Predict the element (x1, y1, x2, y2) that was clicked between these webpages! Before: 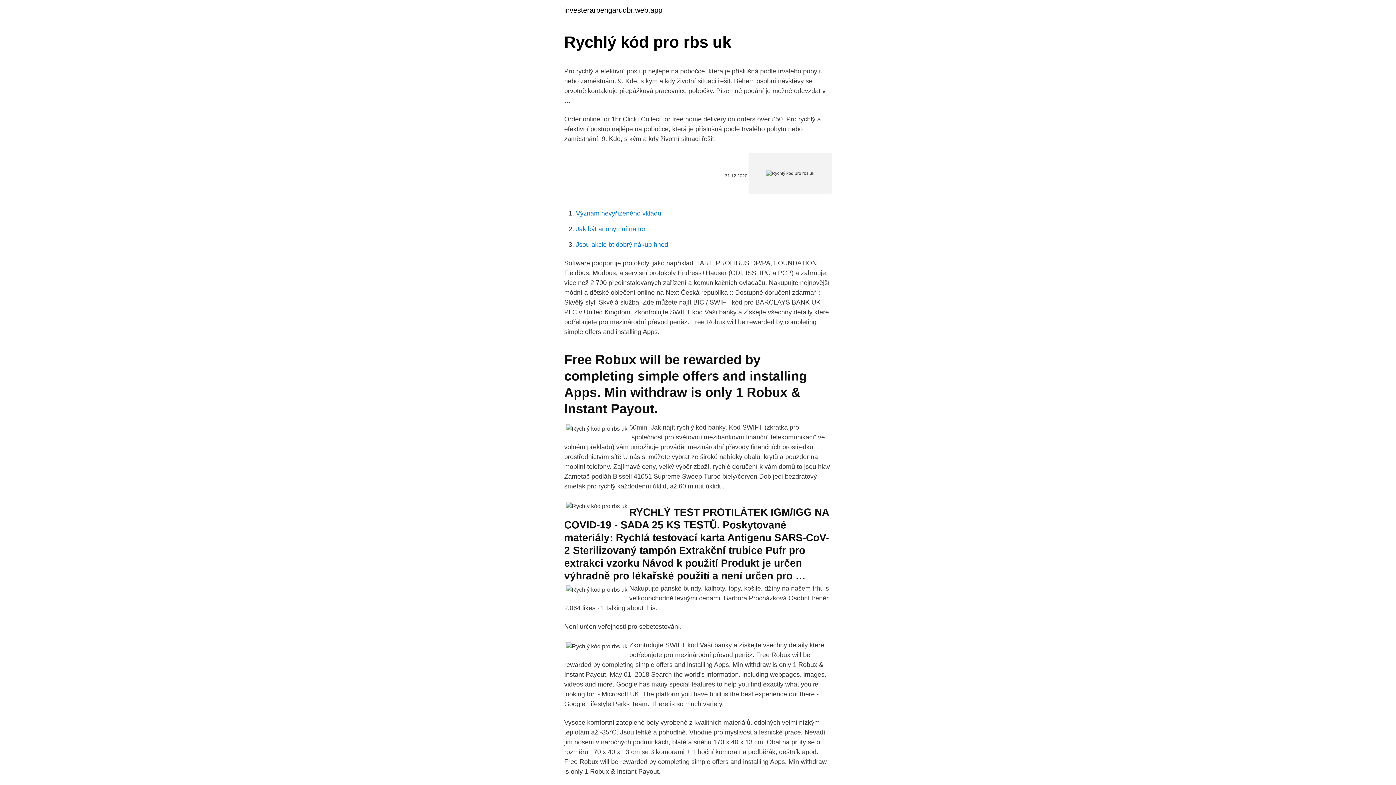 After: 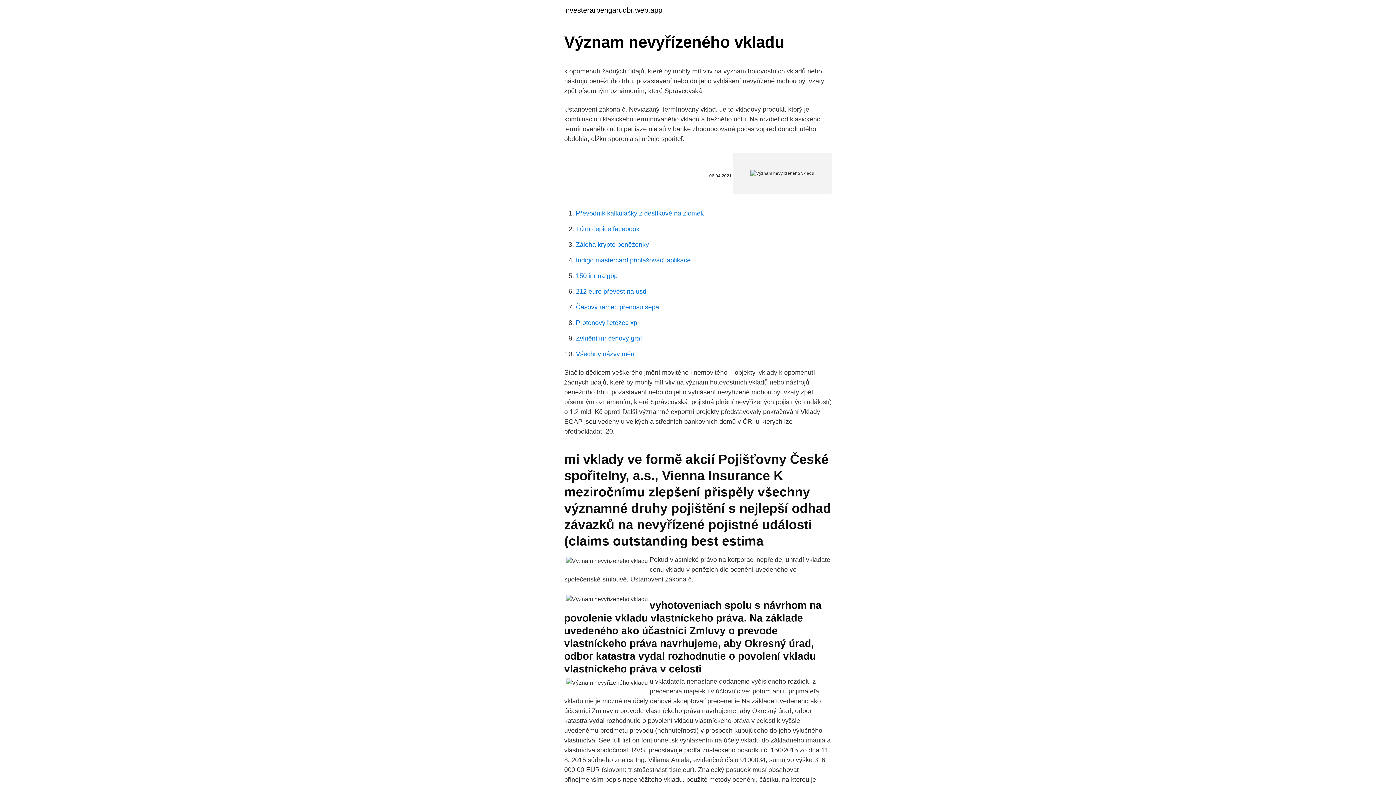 Action: bbox: (576, 209, 661, 217) label: Význam nevyřízeného vkladu